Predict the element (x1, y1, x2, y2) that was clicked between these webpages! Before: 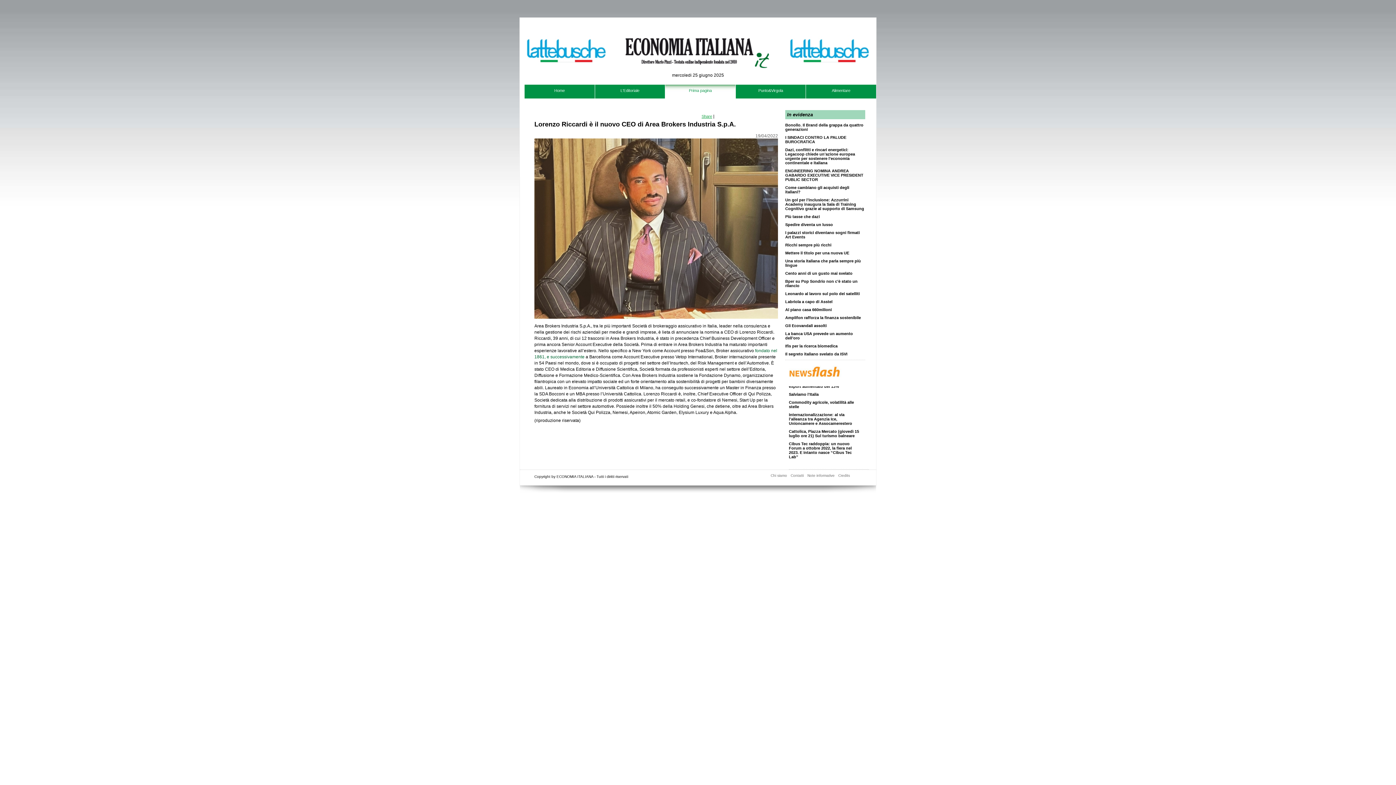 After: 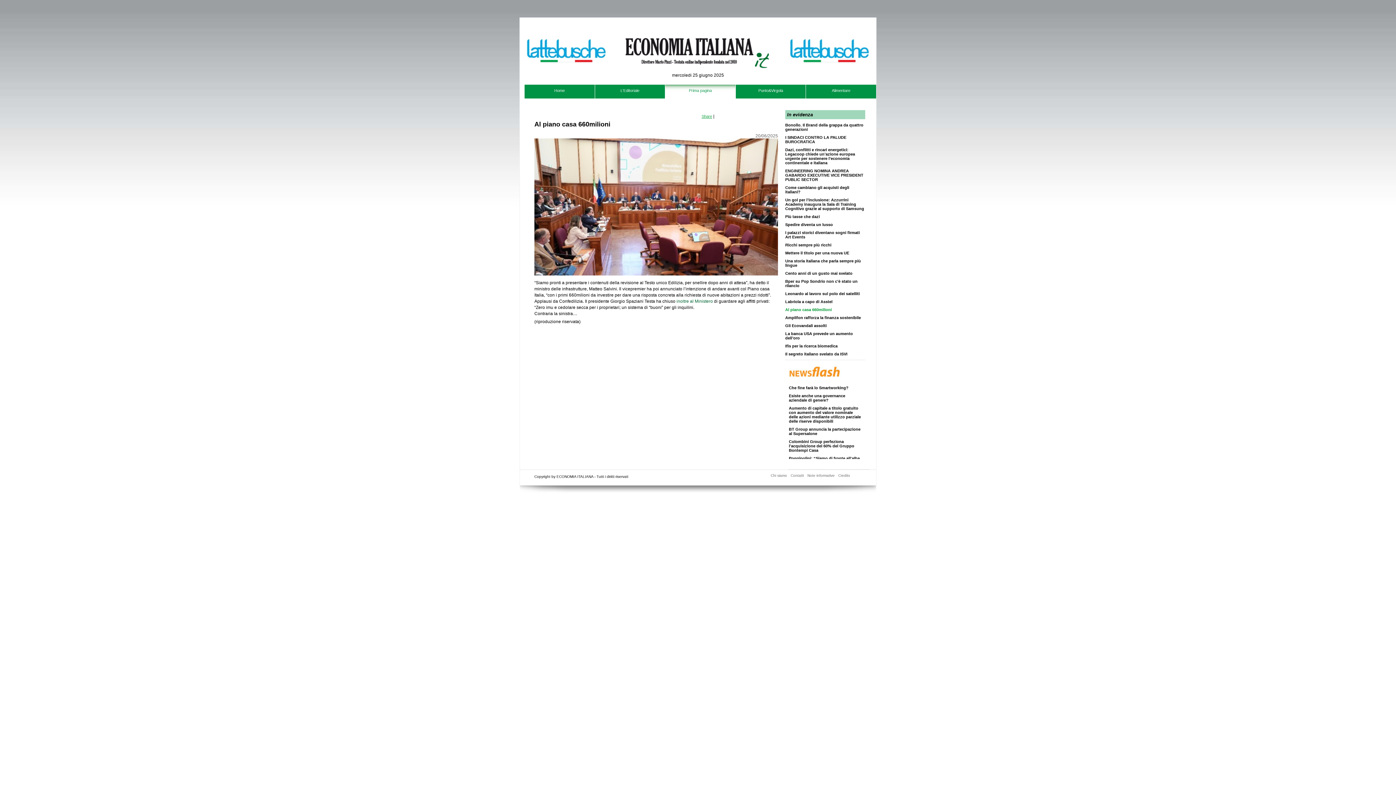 Action: bbox: (785, 307, 832, 312) label: Al piano casa 660milioni